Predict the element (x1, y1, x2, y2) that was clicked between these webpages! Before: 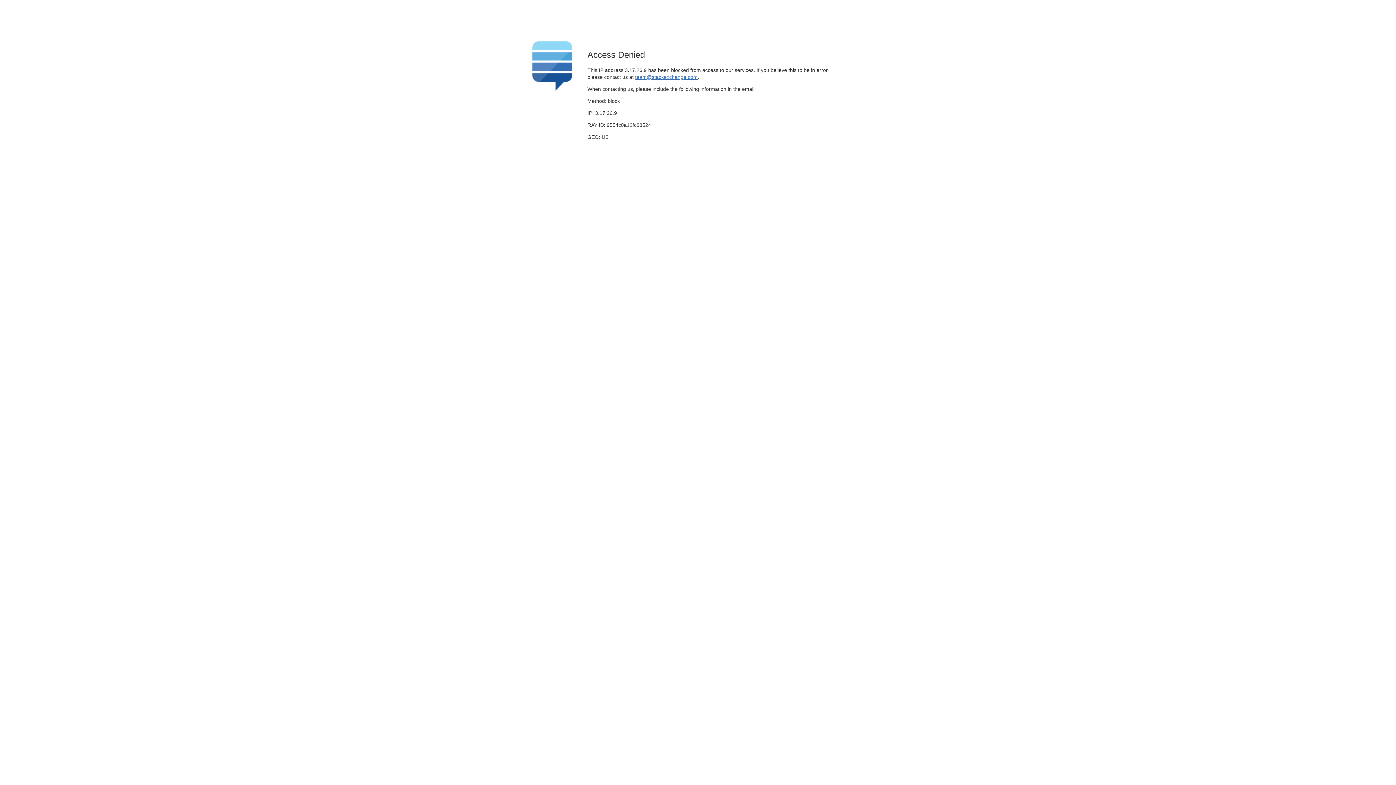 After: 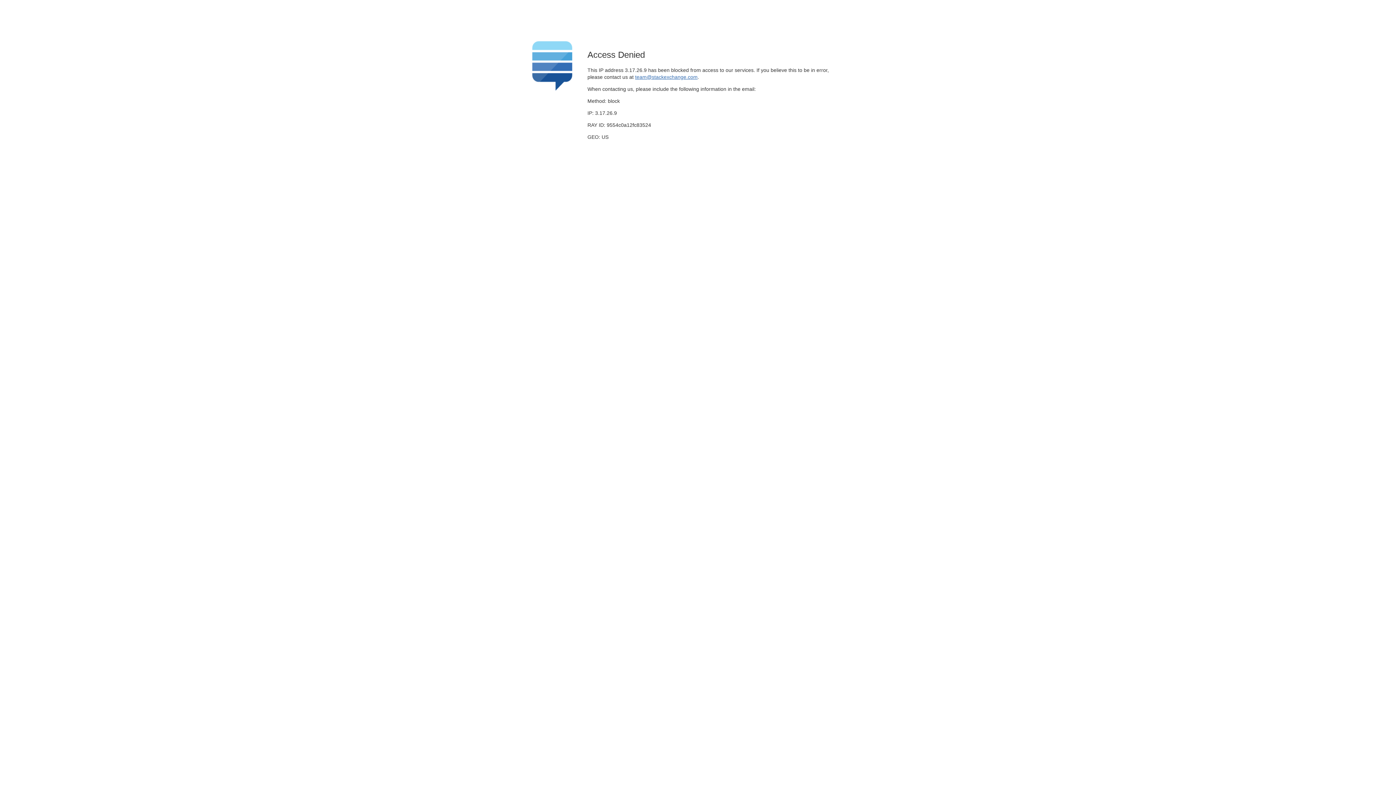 Action: bbox: (635, 74, 697, 79) label: team@stackexchange.com